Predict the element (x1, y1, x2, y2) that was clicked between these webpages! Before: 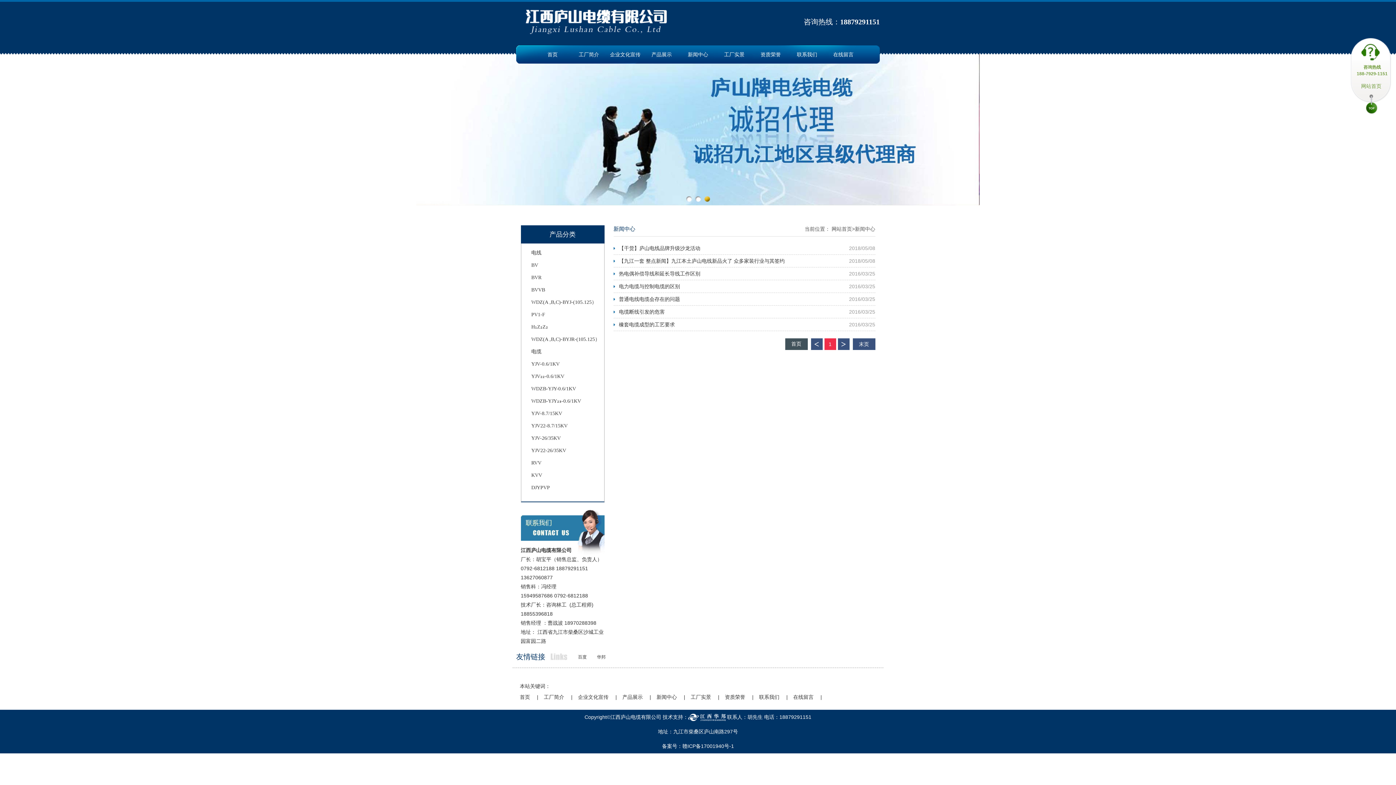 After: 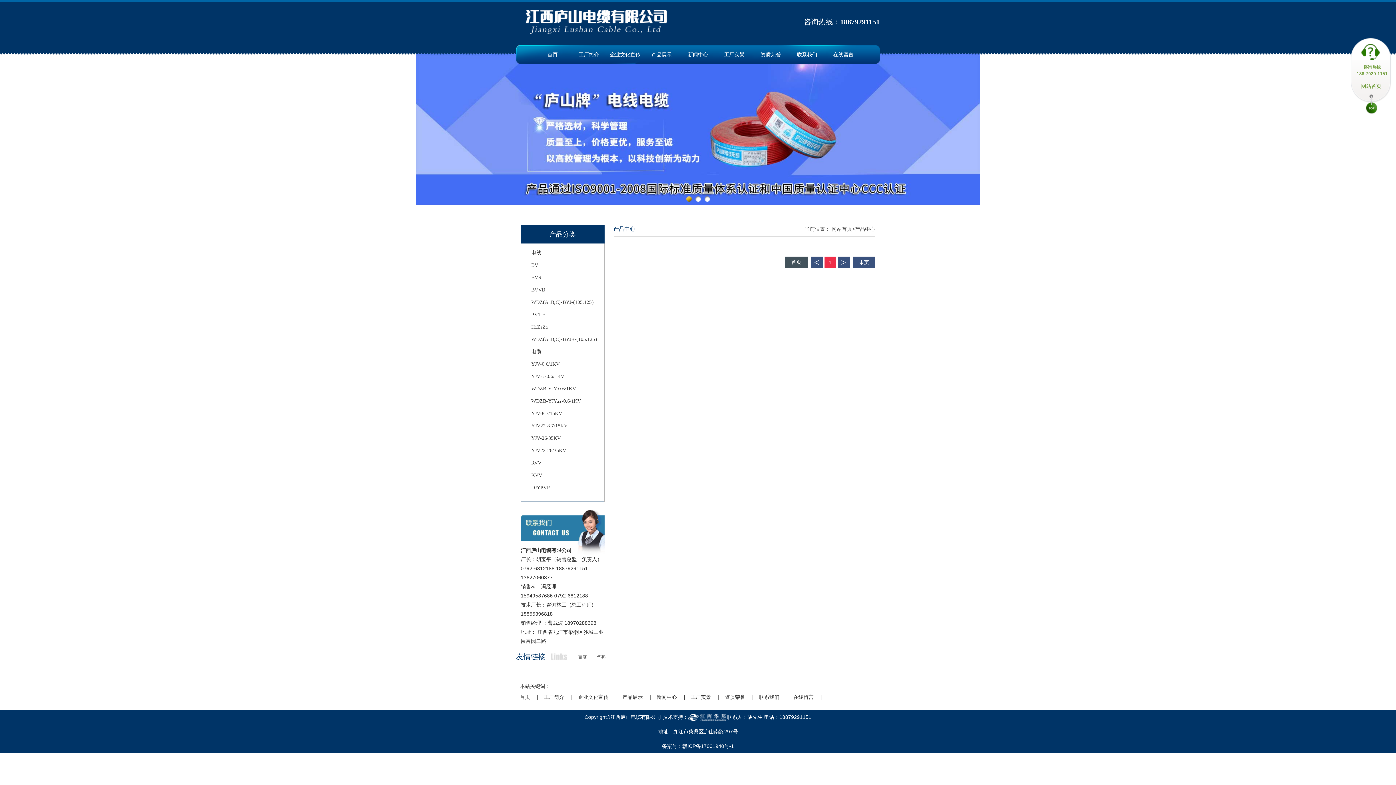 Action: bbox: (531, 407, 604, 420) label: YJV-8.7/15KV